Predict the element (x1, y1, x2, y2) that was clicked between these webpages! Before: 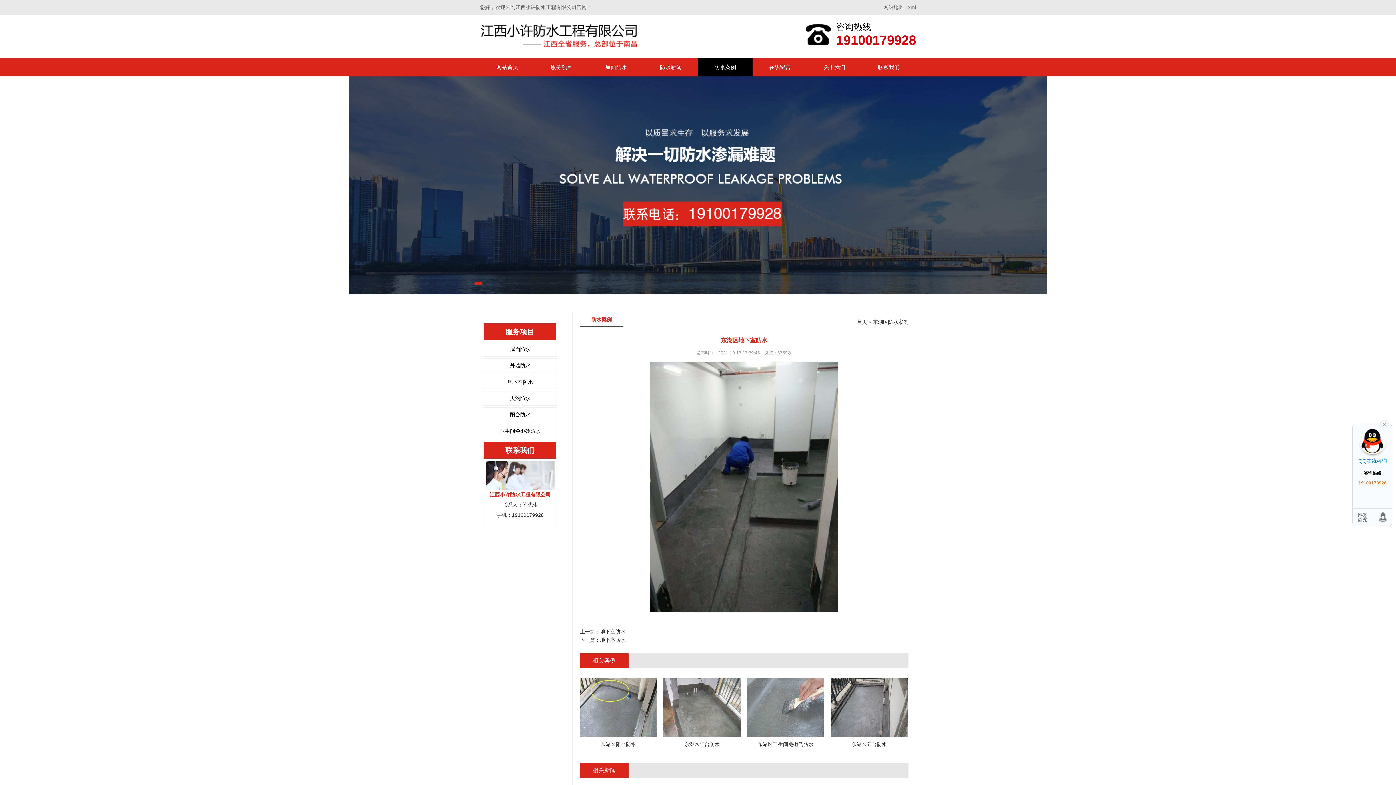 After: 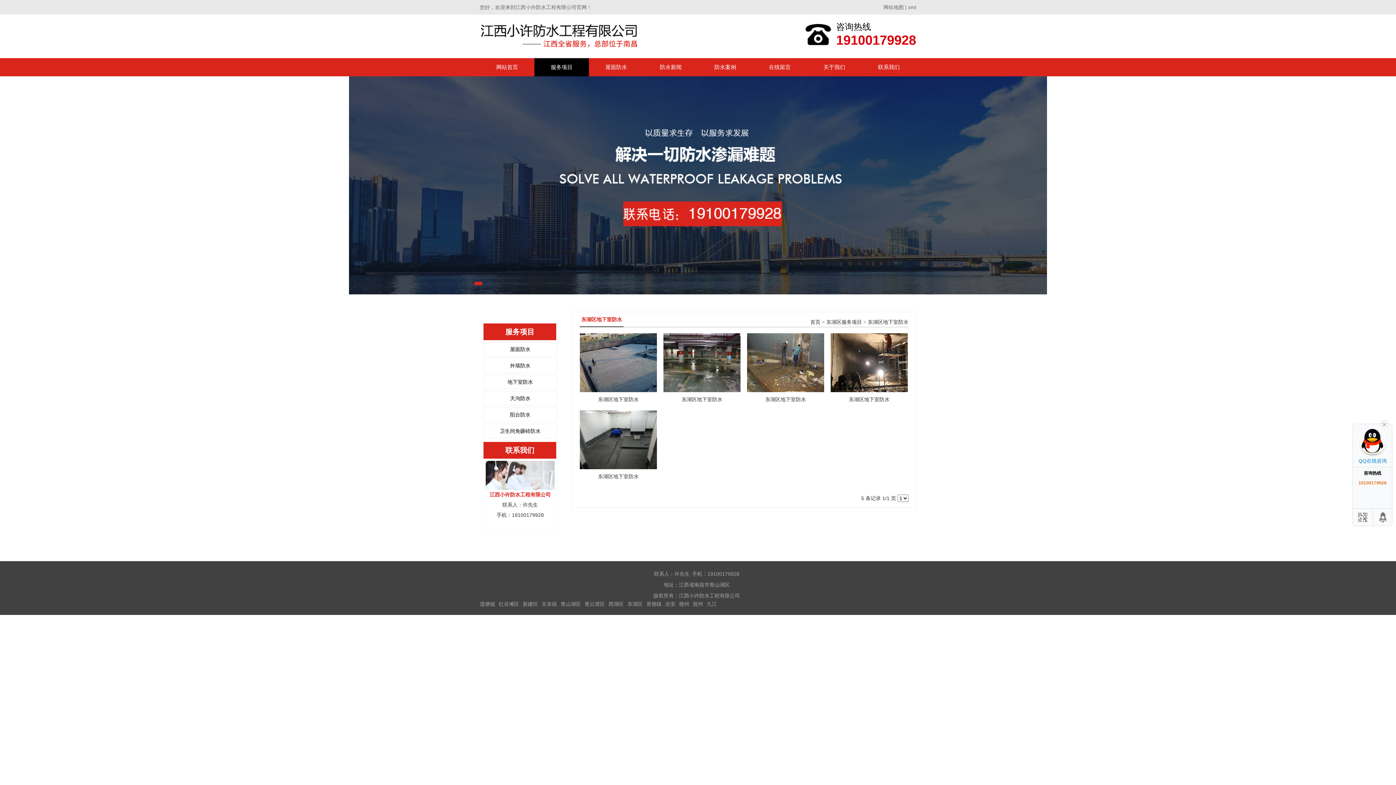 Action: bbox: (484, 375, 556, 389) label: 地下室防水